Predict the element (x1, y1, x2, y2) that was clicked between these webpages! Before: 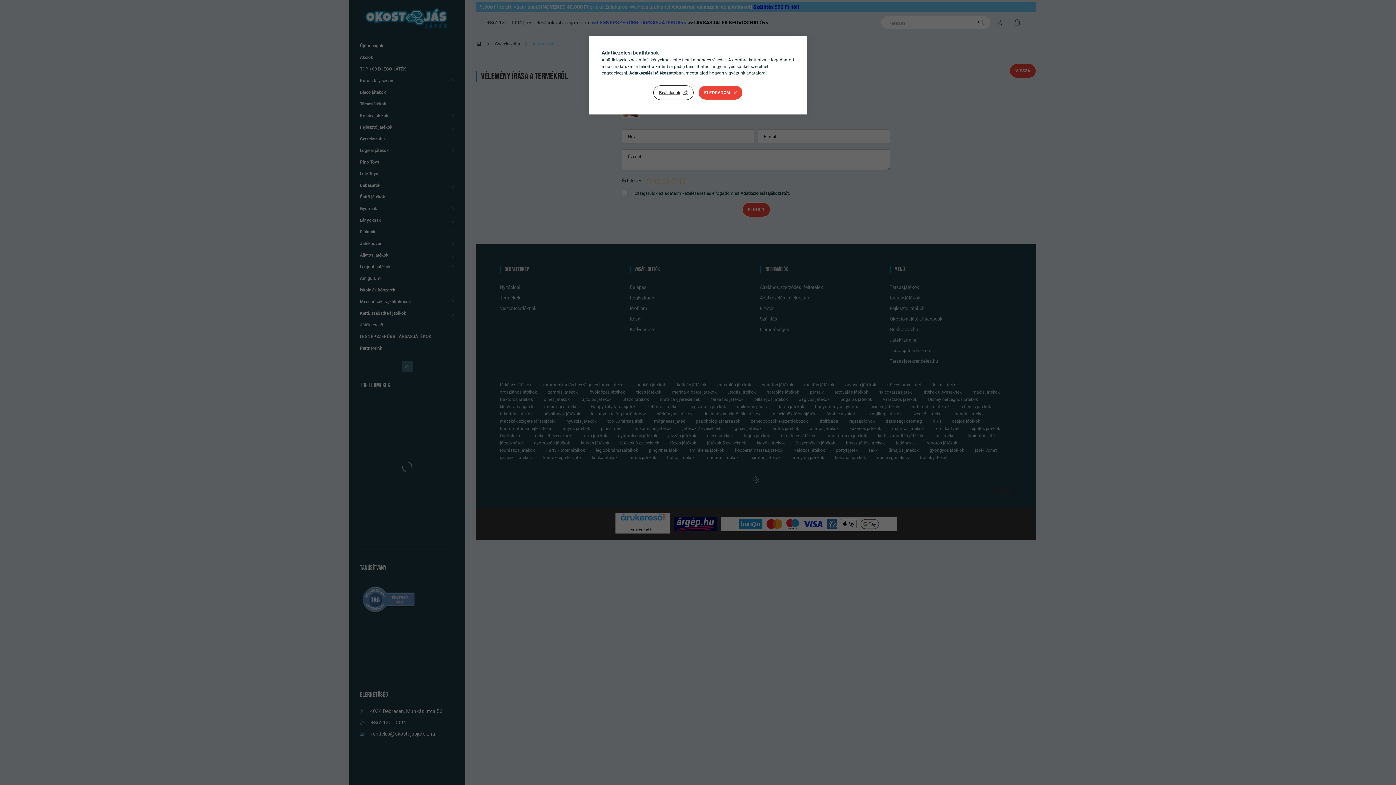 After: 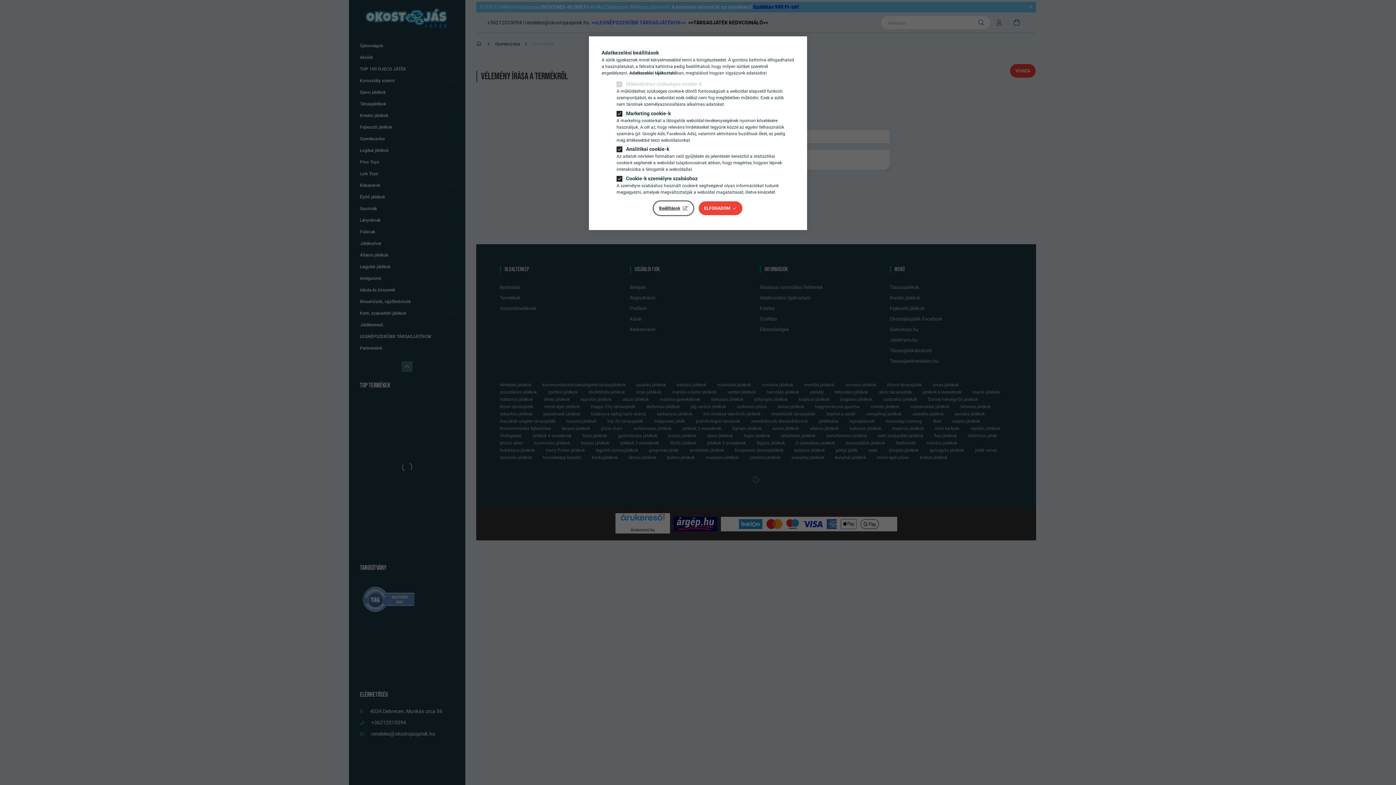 Action: bbox: (653, 85, 693, 100) label: Beállítások